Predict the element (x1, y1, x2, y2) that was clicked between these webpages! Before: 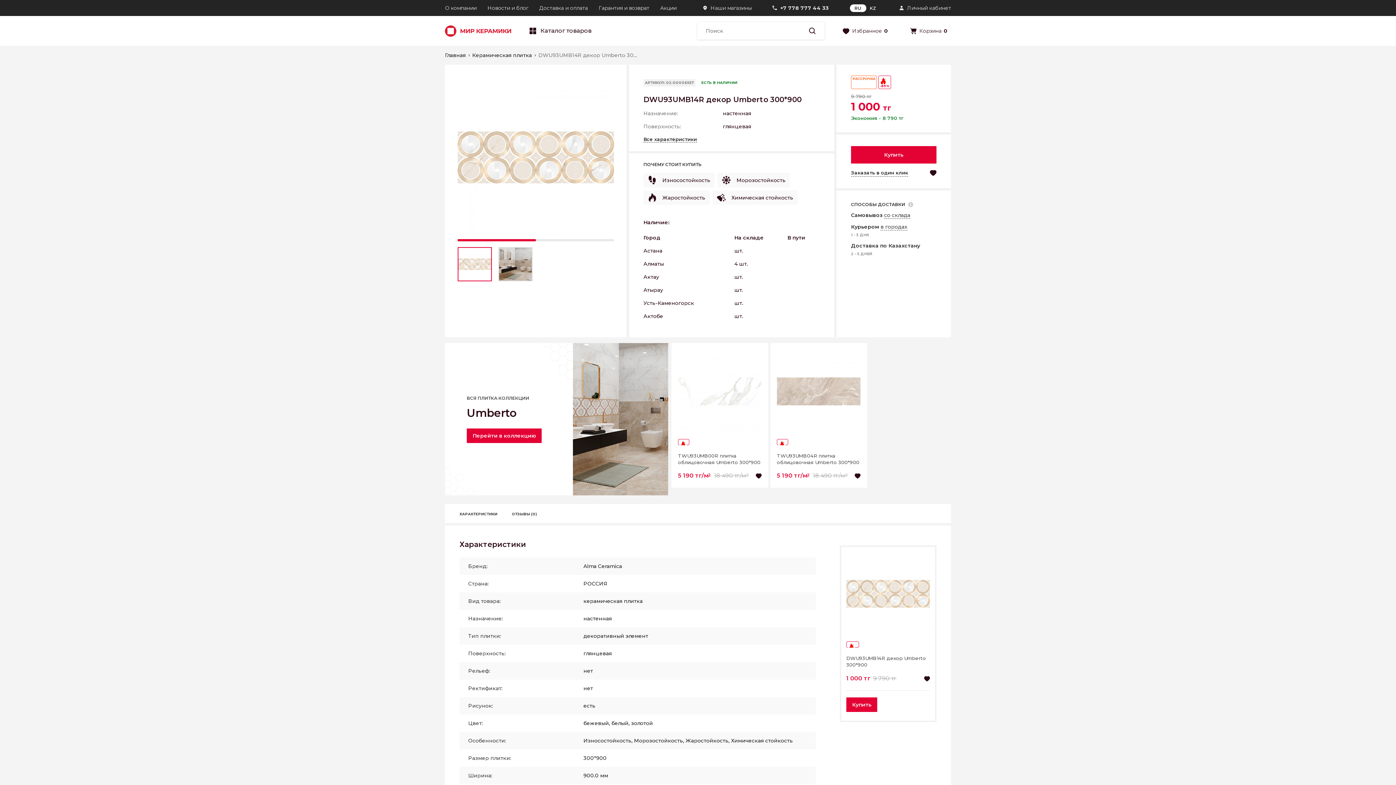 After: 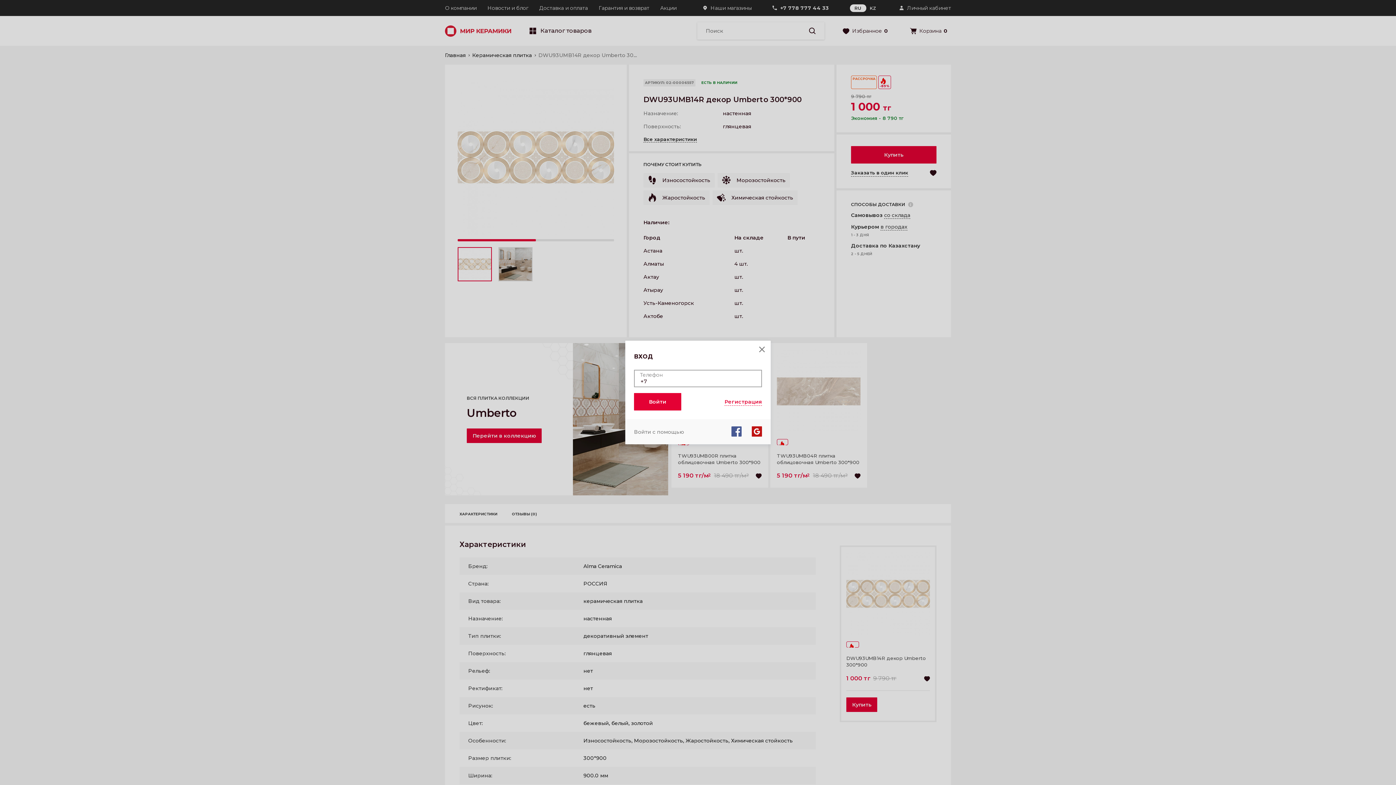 Action: label: Личный кабинет bbox: (907, 4, 951, 11)